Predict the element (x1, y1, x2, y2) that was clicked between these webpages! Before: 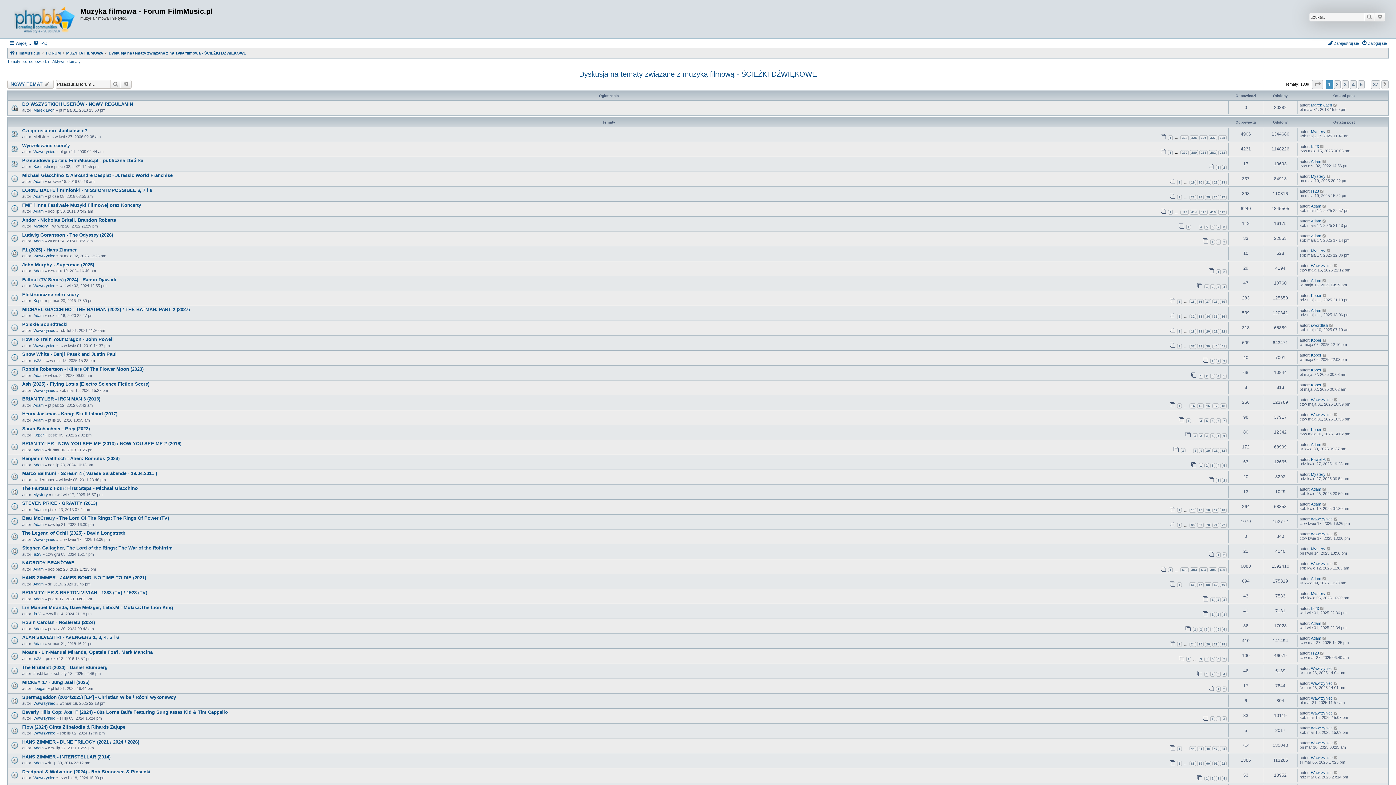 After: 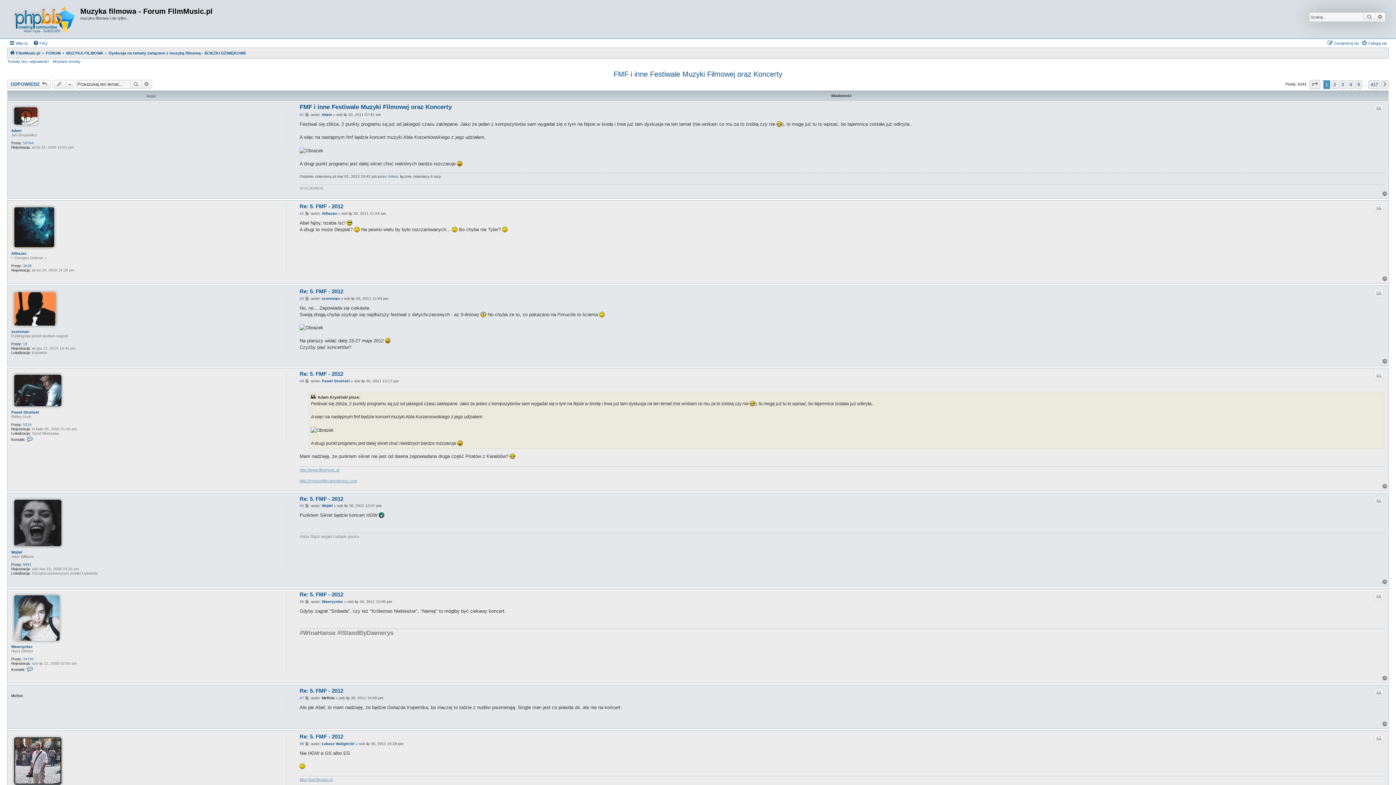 Action: label: FMF i inne Festiwale Muzyki Filmowej oraz Koncerty bbox: (22, 202, 141, 208)